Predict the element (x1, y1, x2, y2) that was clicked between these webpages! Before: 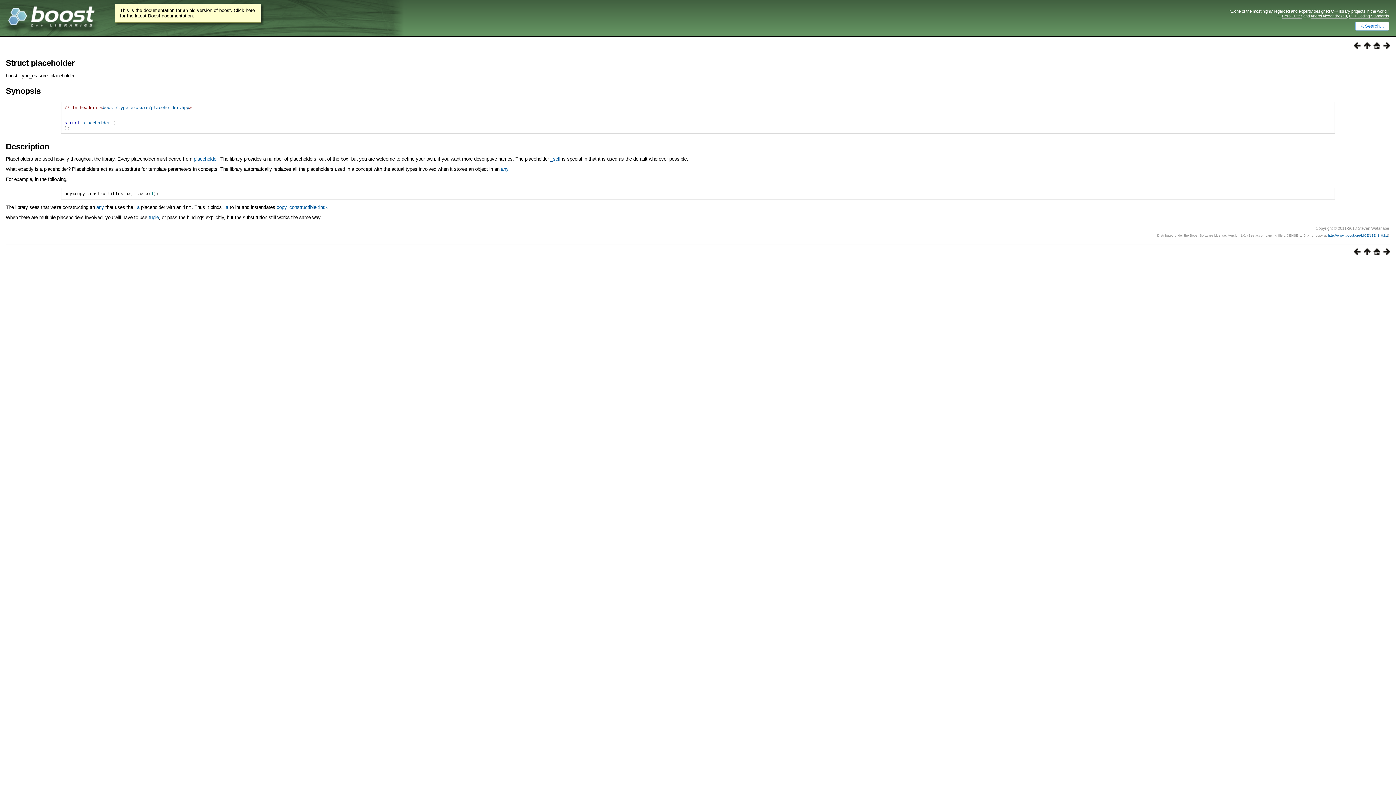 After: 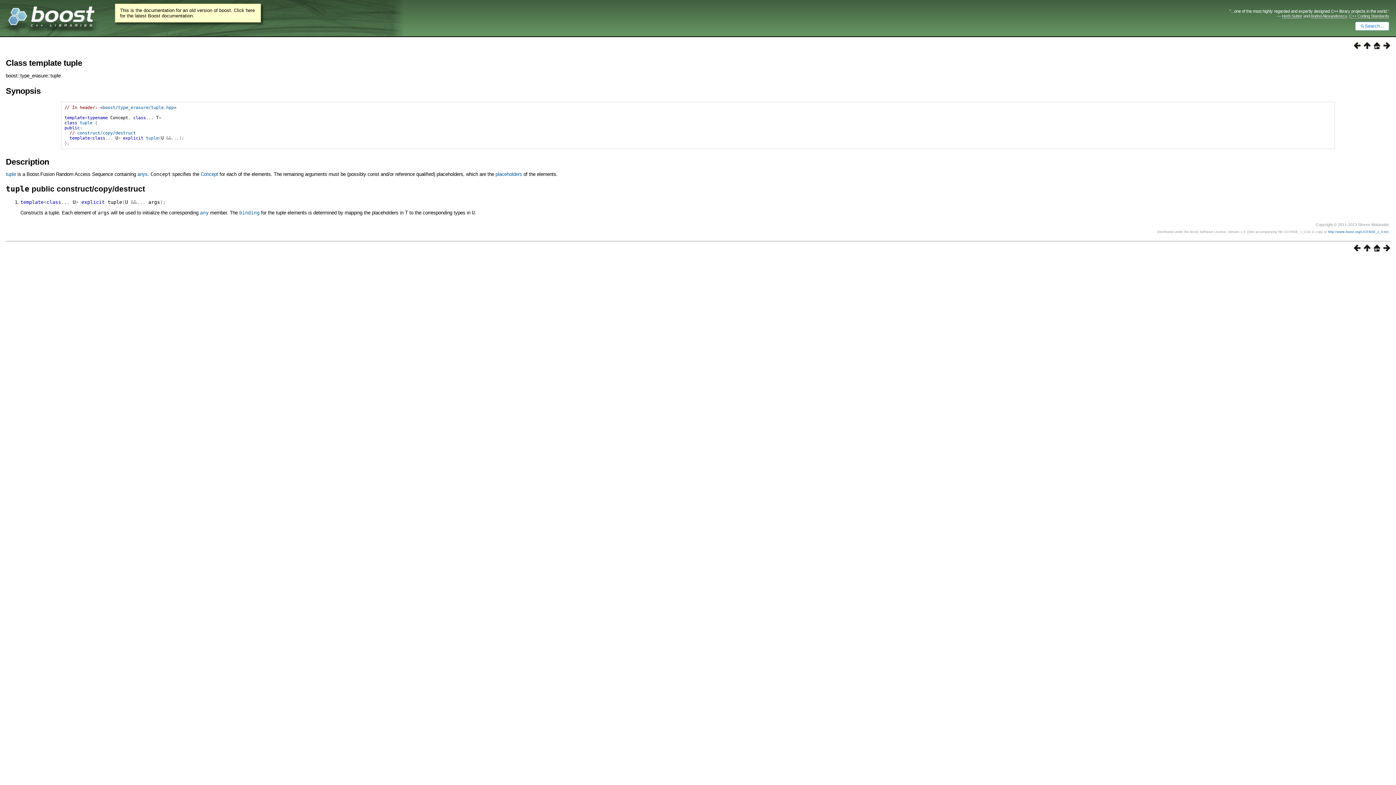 Action: bbox: (148, 214, 158, 220) label: tuple